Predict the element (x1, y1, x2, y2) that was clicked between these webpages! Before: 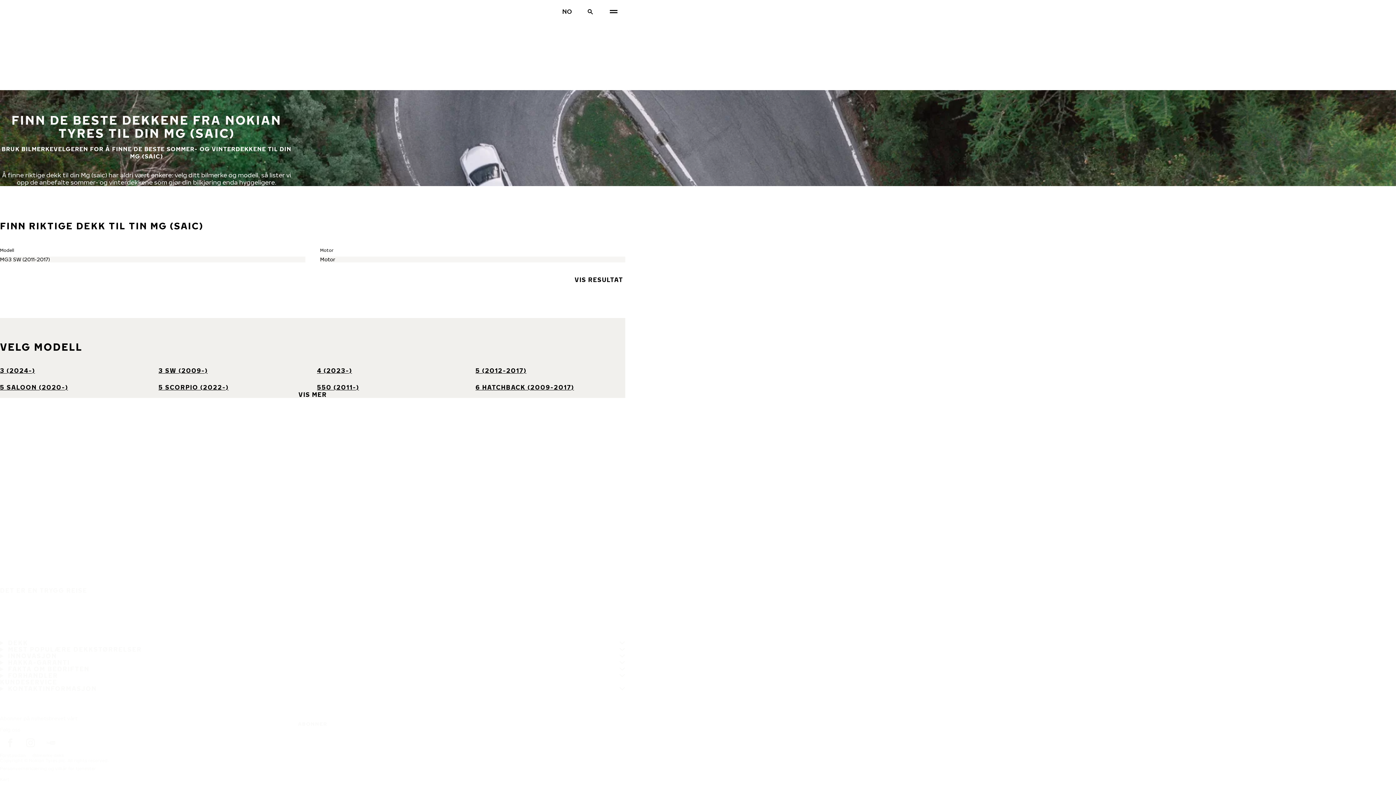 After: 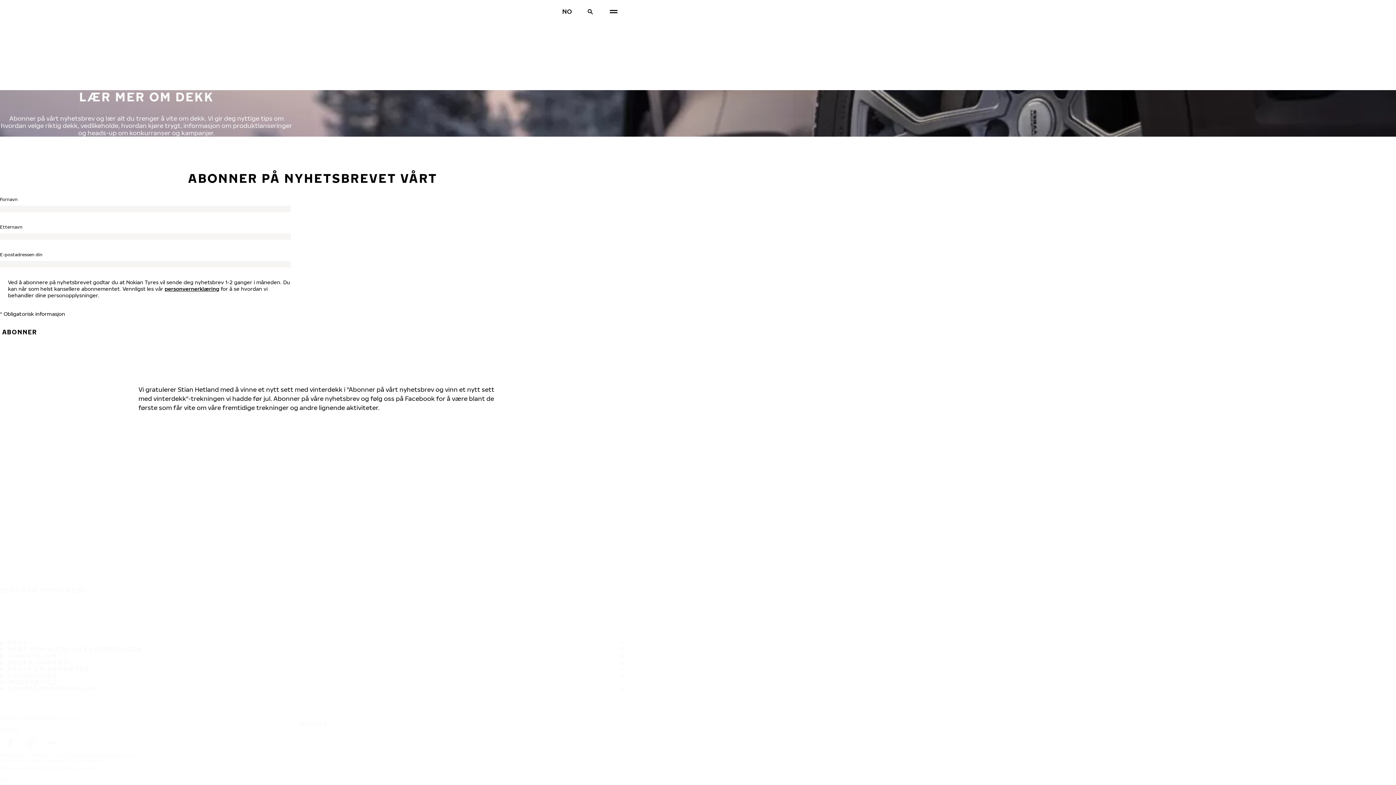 Action: label: ABONNER bbox: (0, 721, 625, 726)